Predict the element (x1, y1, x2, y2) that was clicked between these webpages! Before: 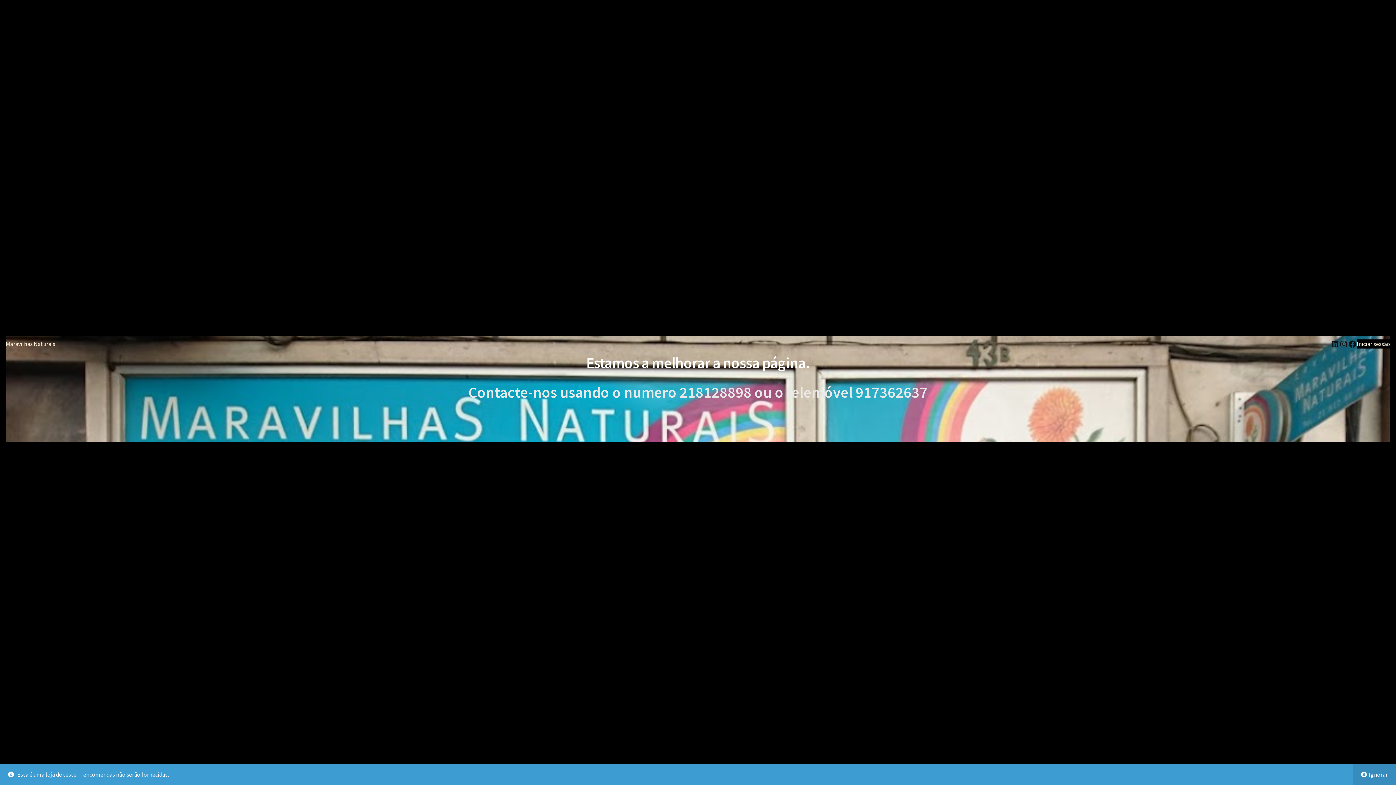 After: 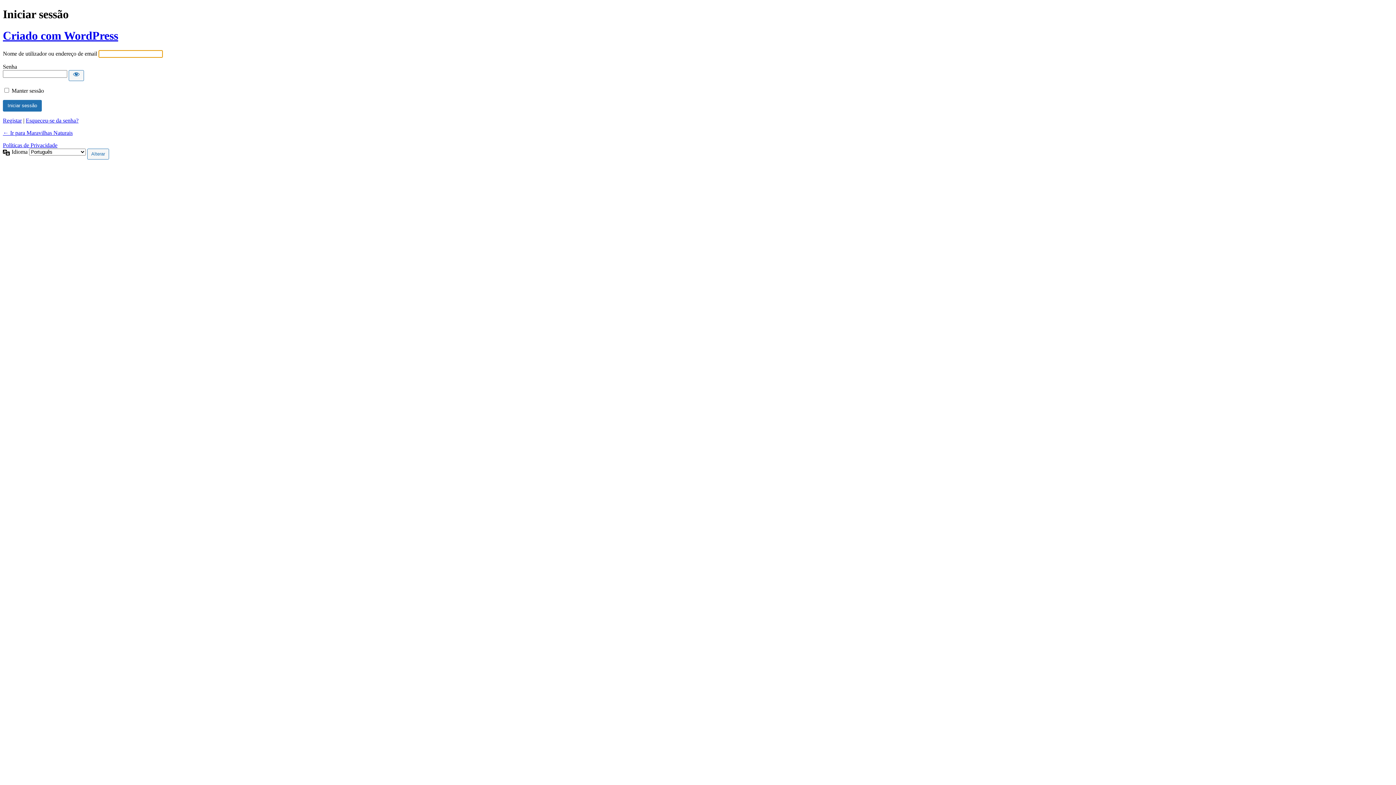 Action: label: Iniciar sessão bbox: (1357, 340, 1390, 347)